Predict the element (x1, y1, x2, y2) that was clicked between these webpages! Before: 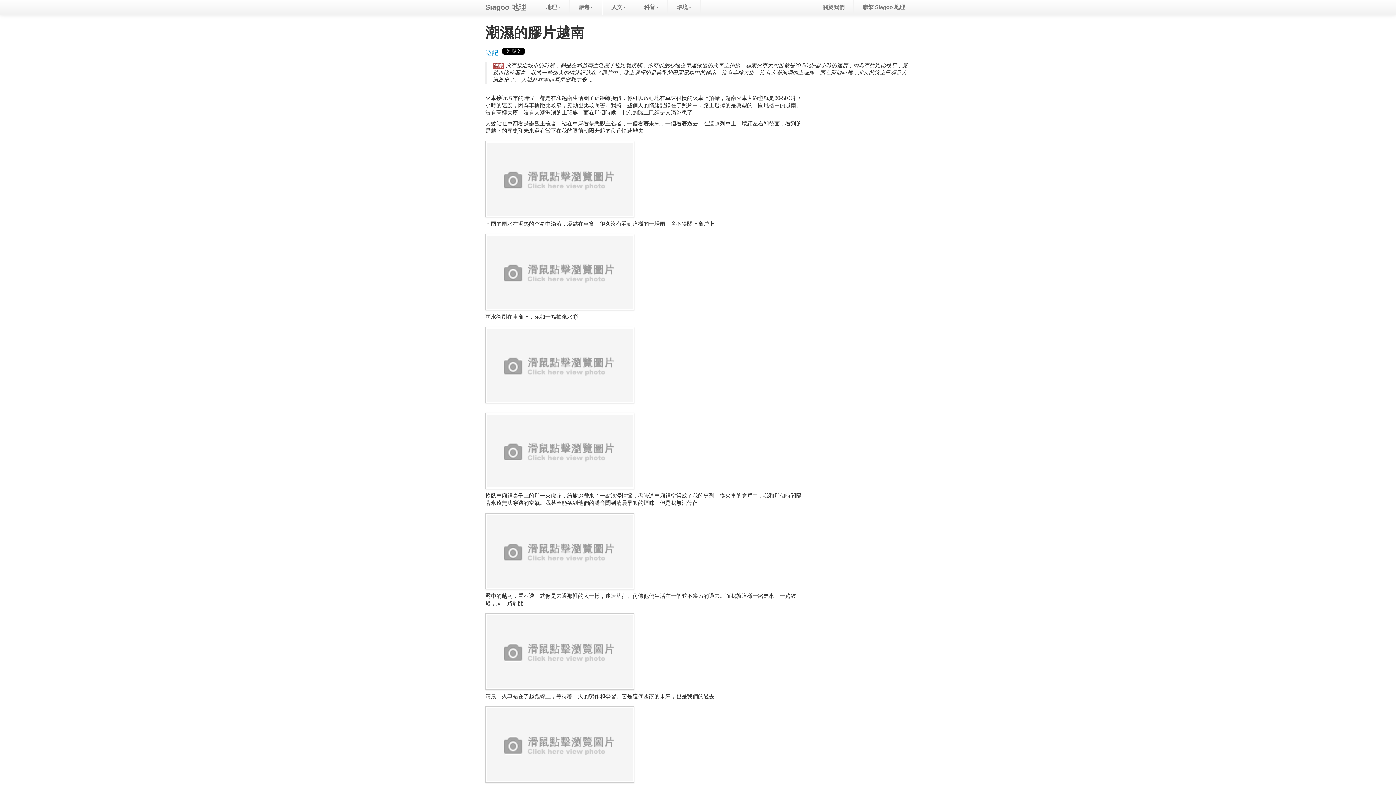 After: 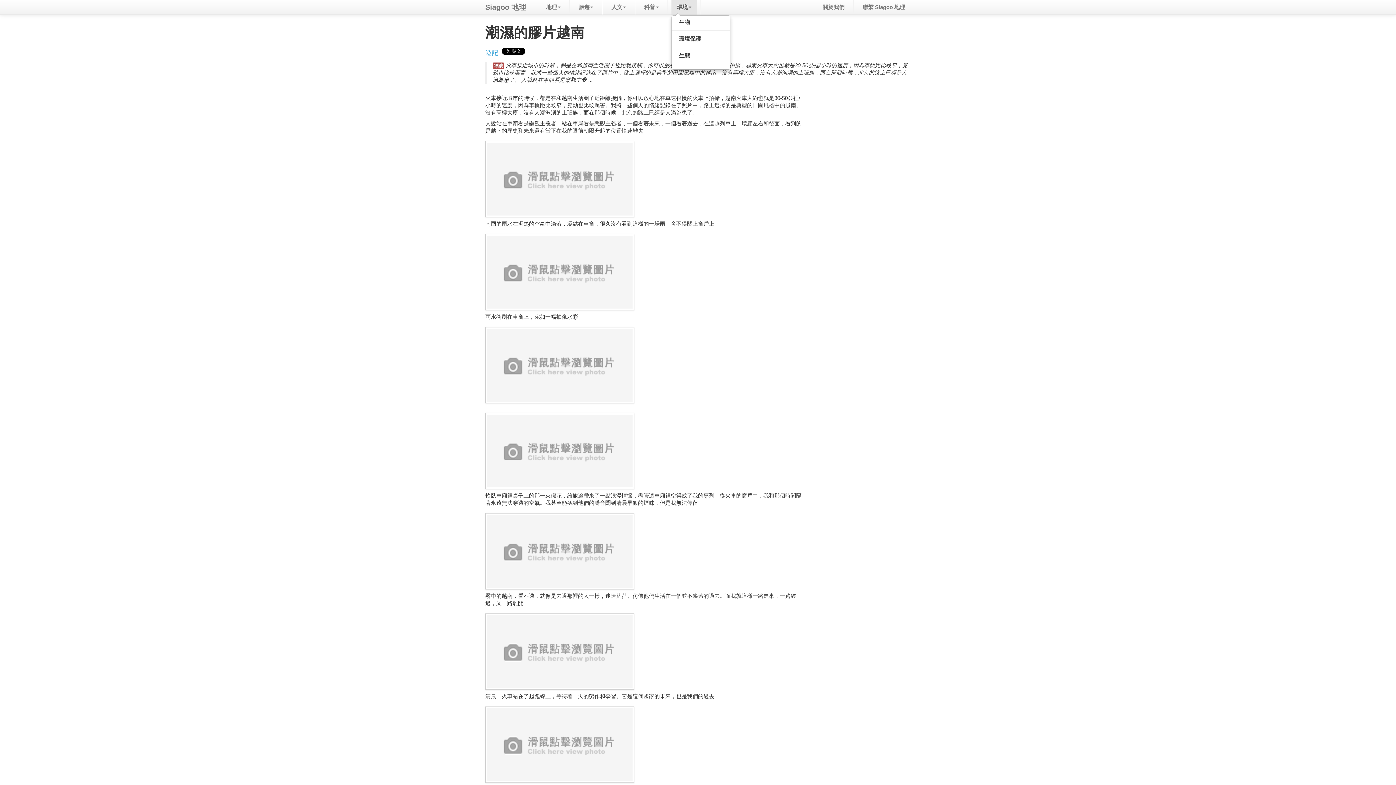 Action: bbox: (671, 0, 697, 14) label: 環境